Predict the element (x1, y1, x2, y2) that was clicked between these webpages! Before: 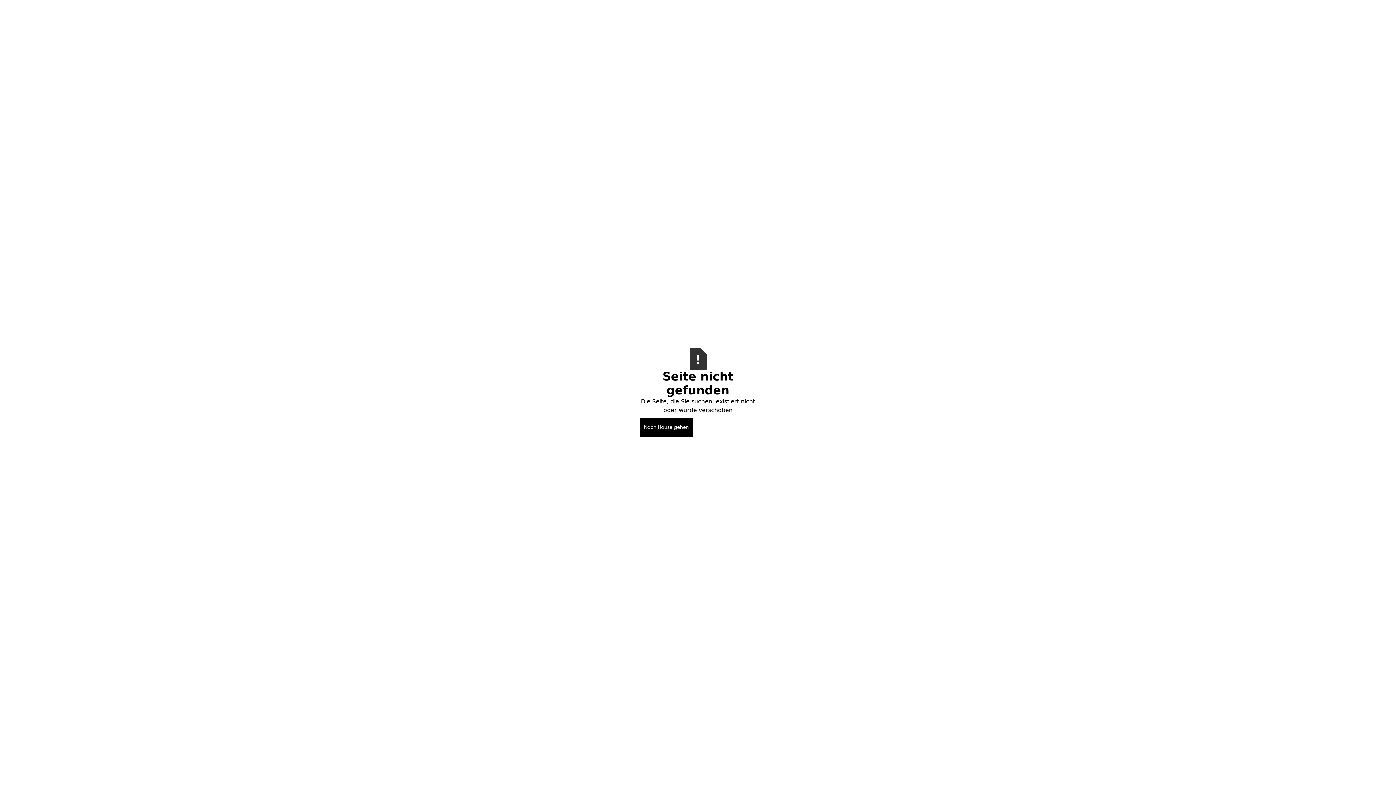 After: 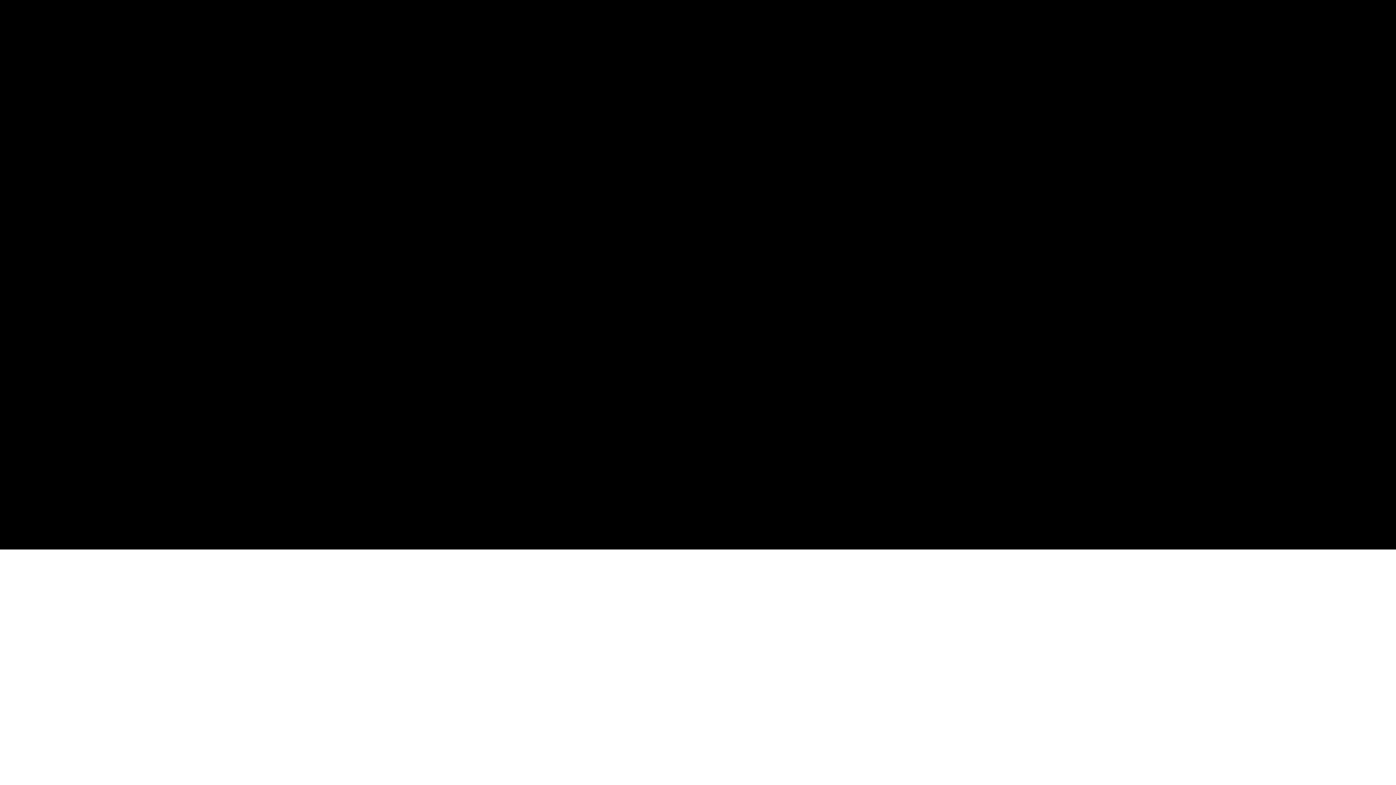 Action: label: Nach Hause gehen bbox: (640, 418, 693, 437)